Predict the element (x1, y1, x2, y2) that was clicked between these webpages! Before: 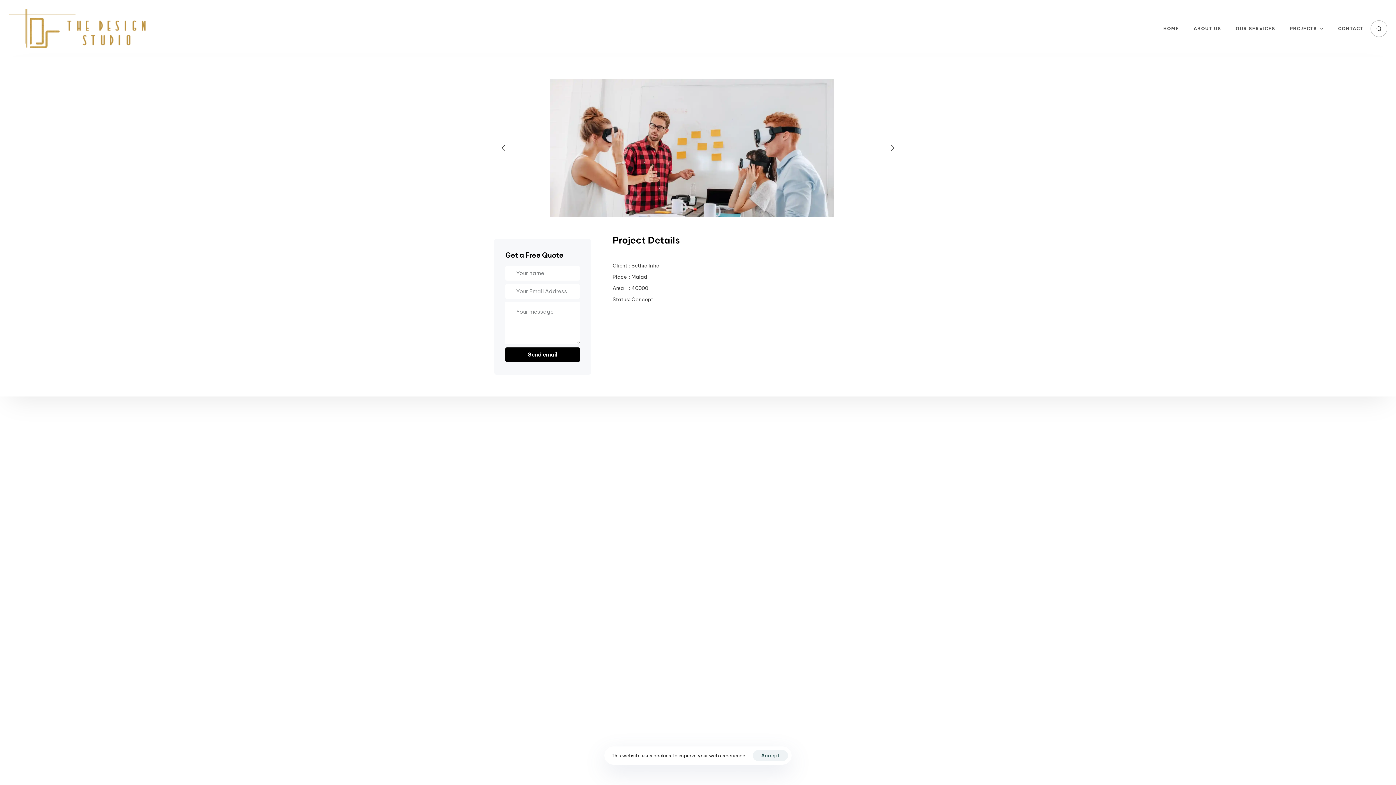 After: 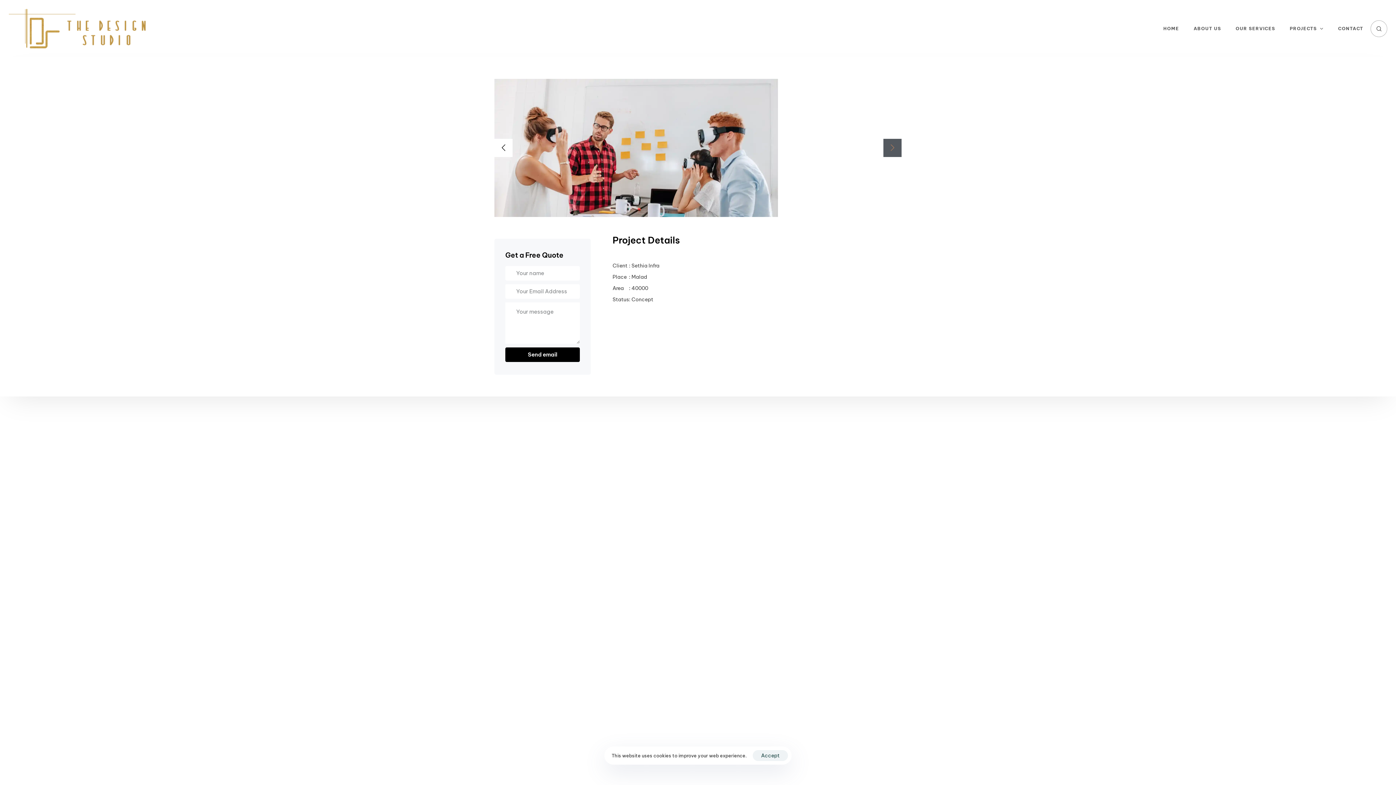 Action: label: Next bbox: (883, 138, 901, 157)